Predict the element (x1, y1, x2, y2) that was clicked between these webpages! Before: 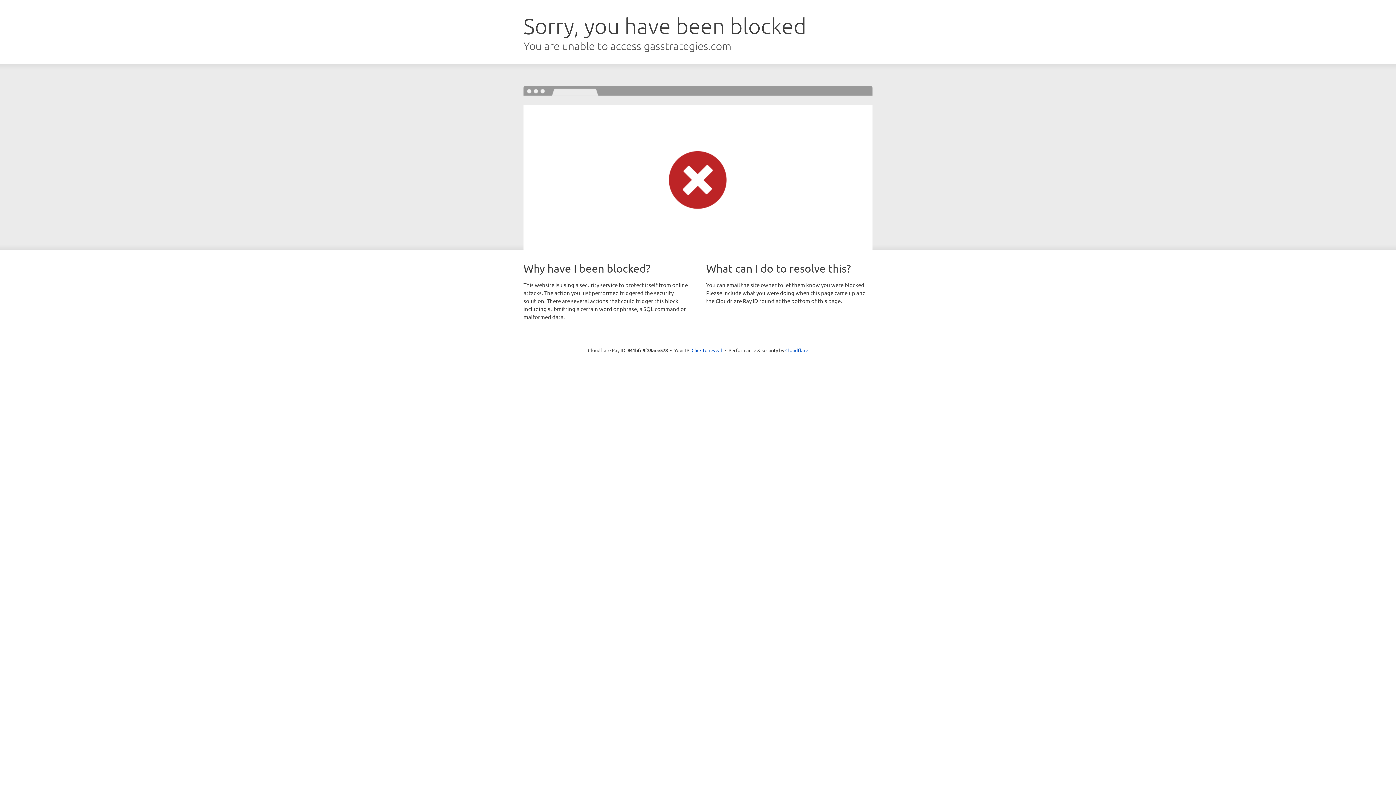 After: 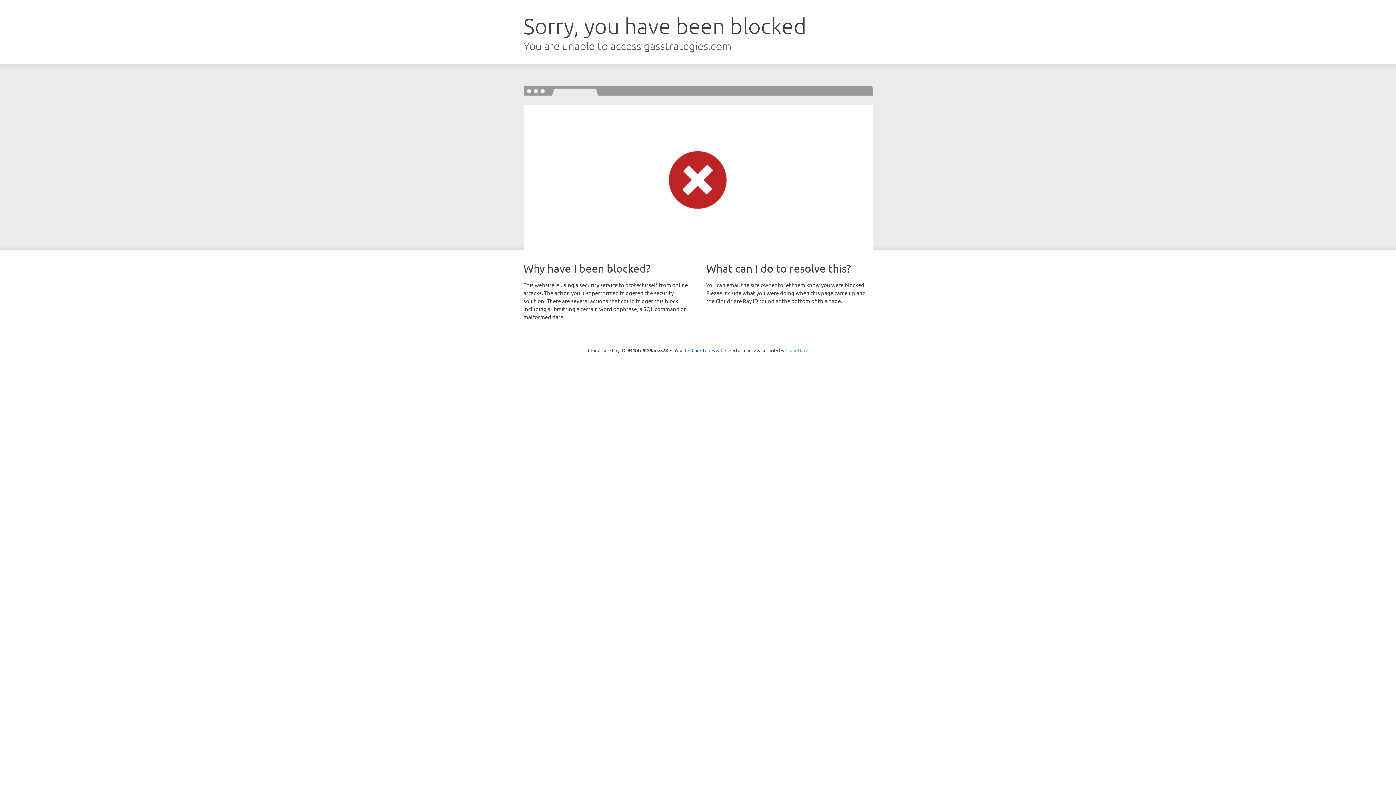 Action: bbox: (785, 347, 808, 353) label: Cloudflare